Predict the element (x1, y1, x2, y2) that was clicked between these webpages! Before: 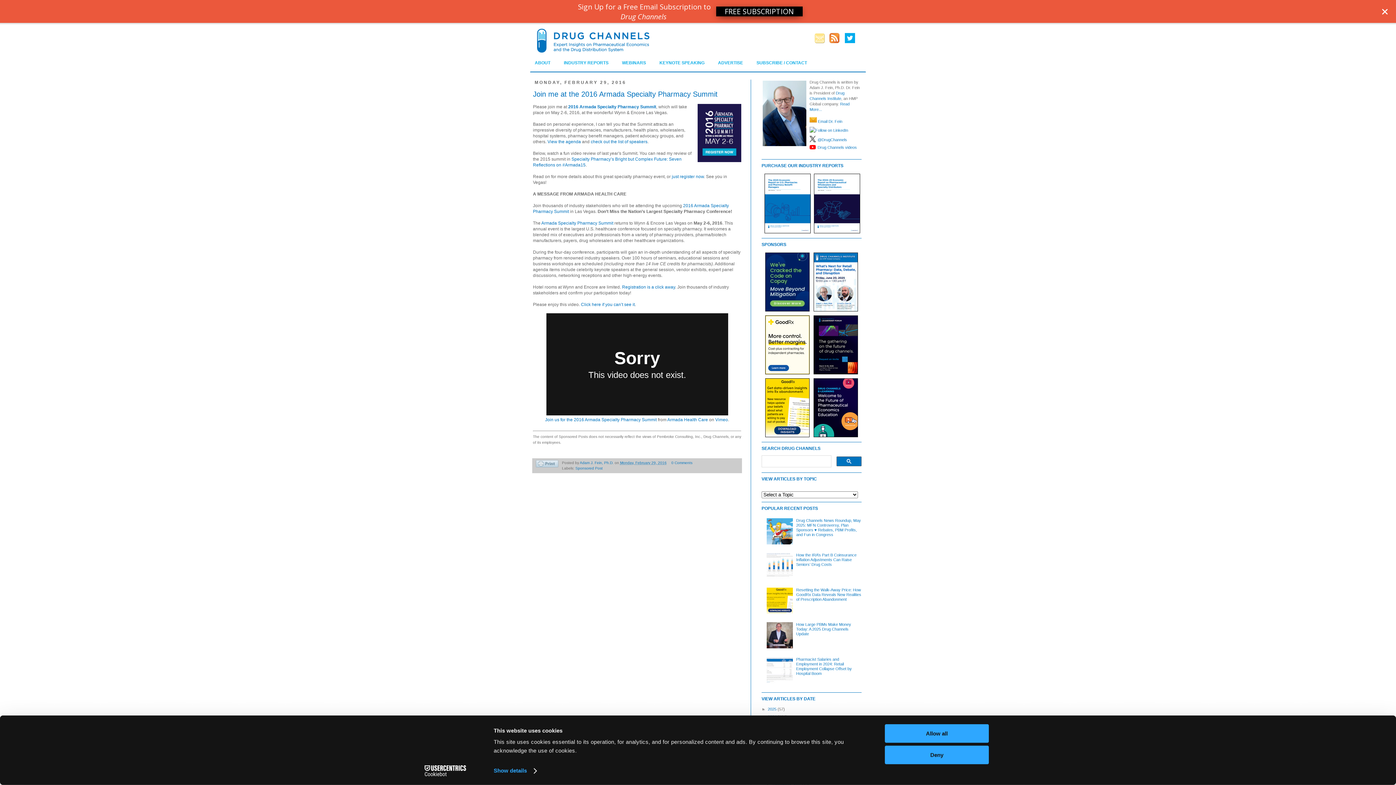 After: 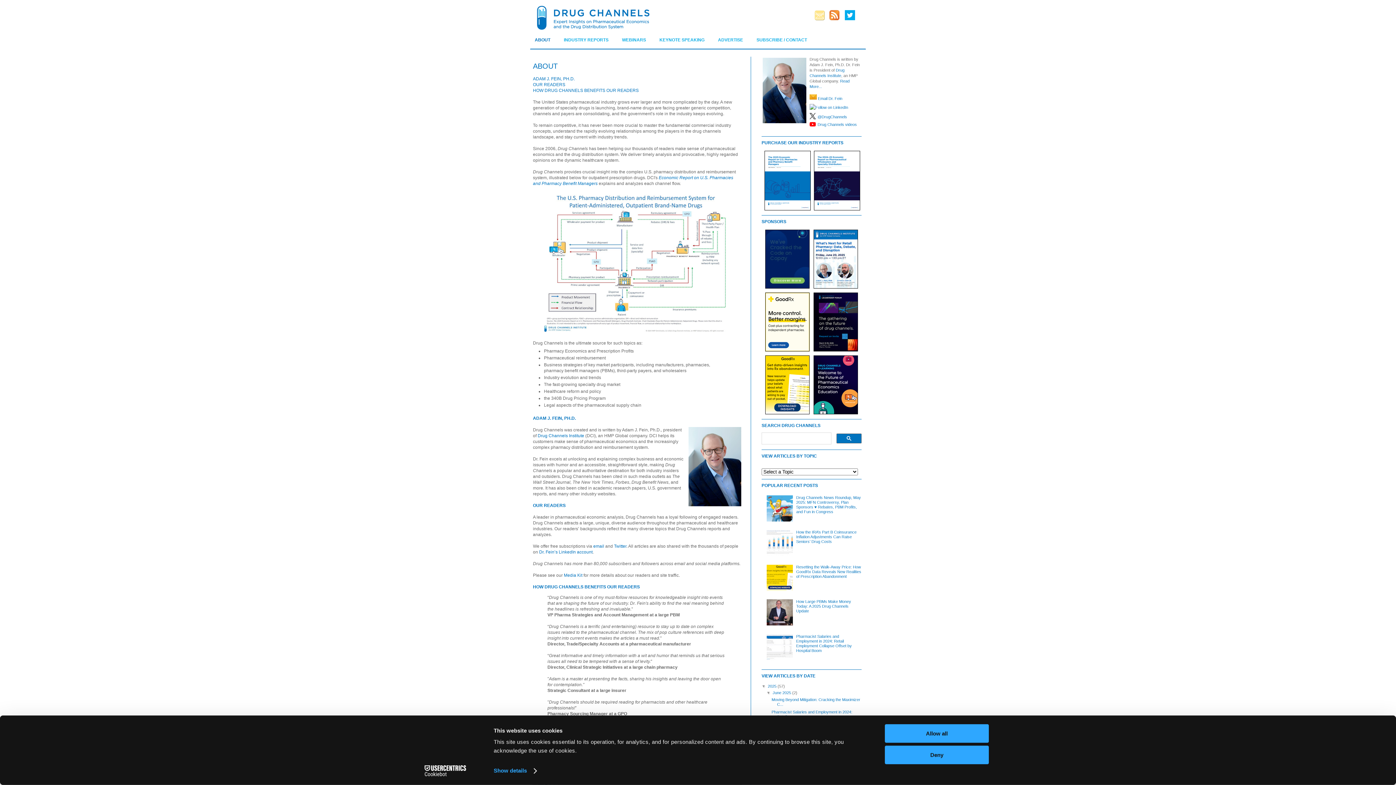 Action: label: ABOUT bbox: (530, 56, 555, 67)